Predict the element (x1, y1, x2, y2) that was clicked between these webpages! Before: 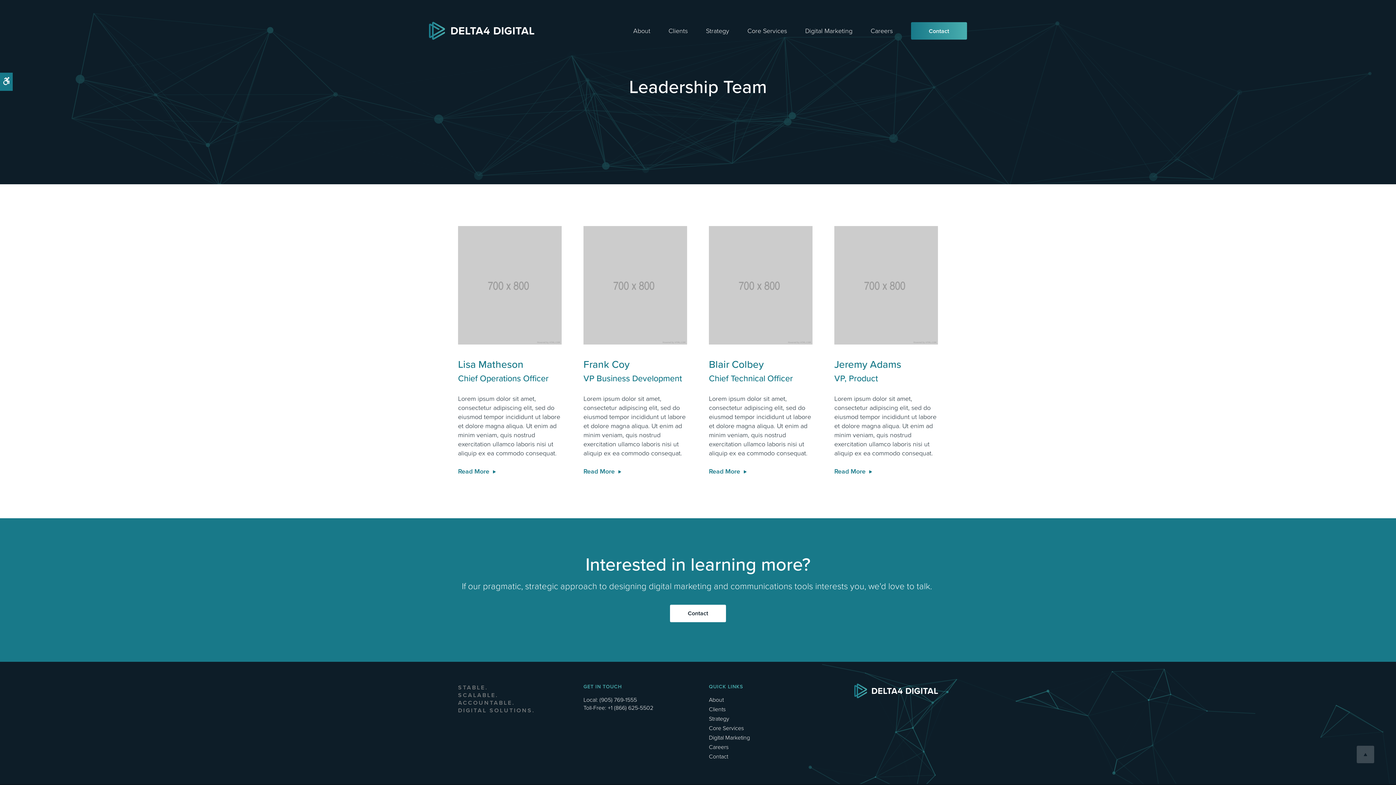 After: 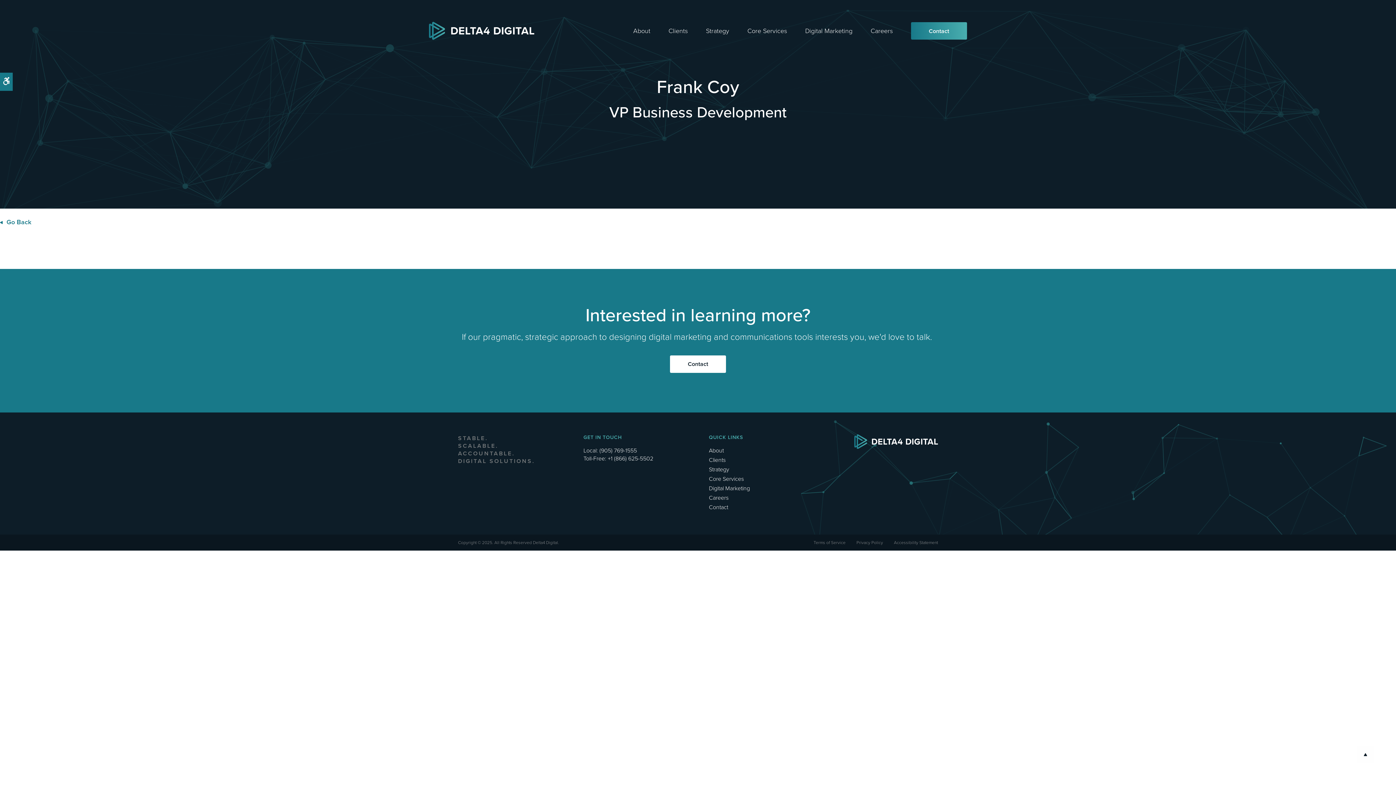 Action: label: Frank Coy
VP Business Development bbox: (583, 357, 682, 385)